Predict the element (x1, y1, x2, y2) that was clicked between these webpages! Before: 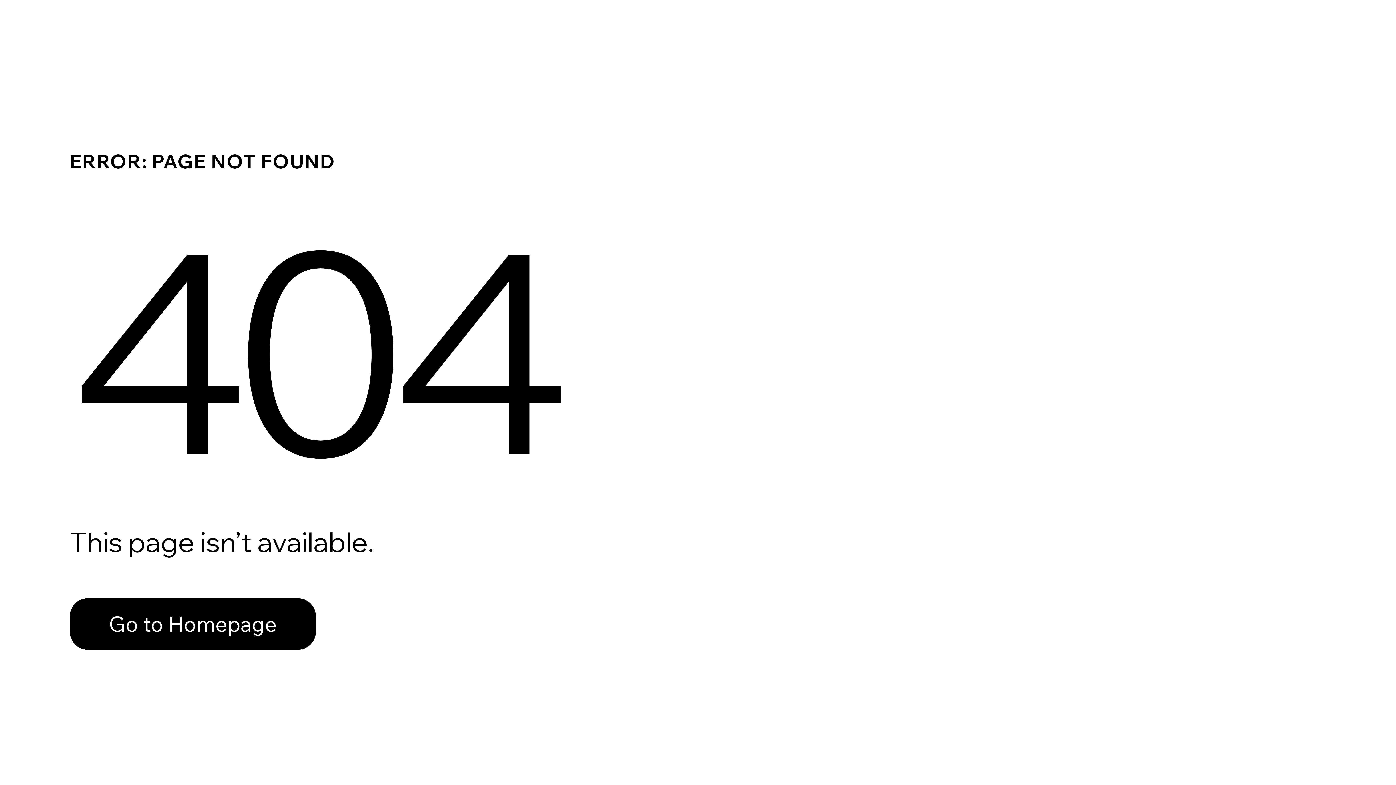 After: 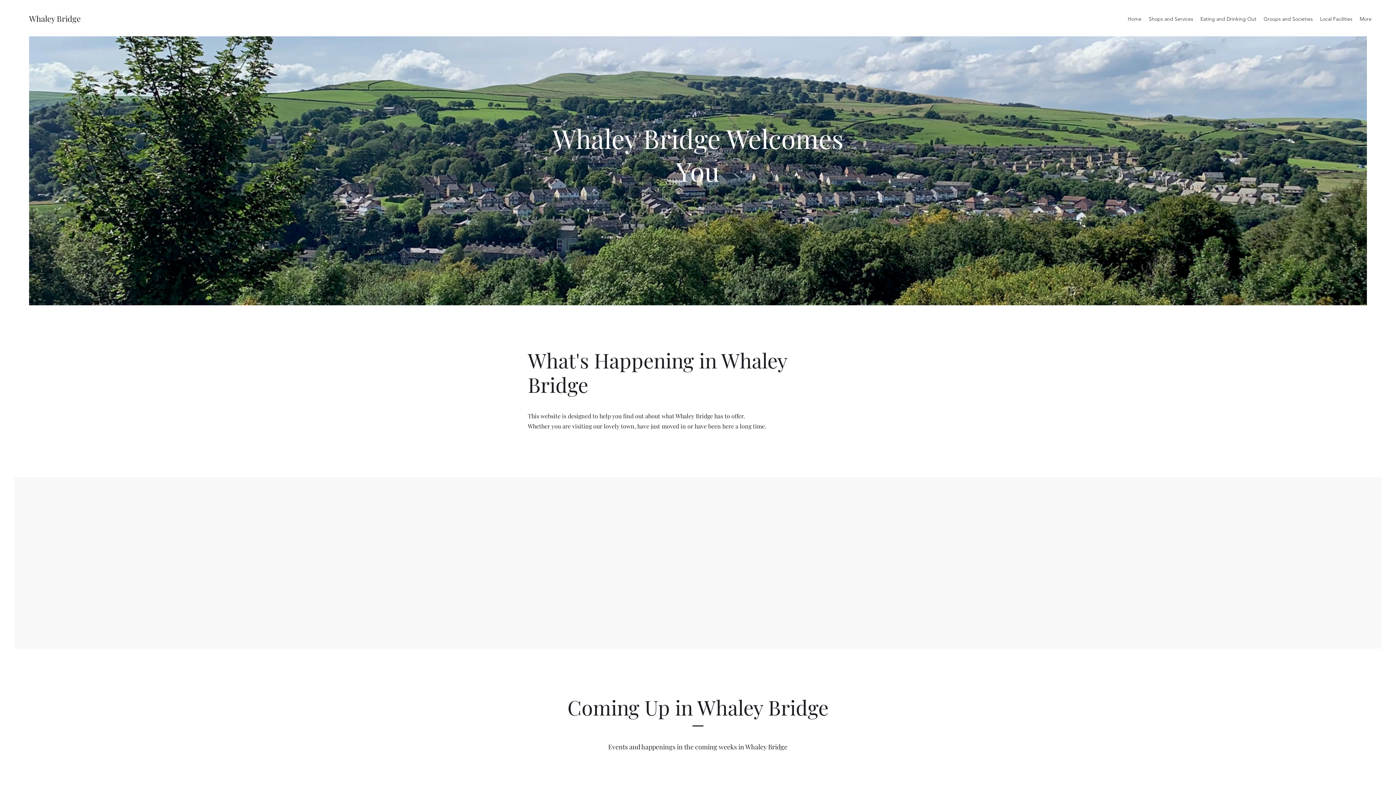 Action: bbox: (69, 598, 316, 650) label: Go to Homepage